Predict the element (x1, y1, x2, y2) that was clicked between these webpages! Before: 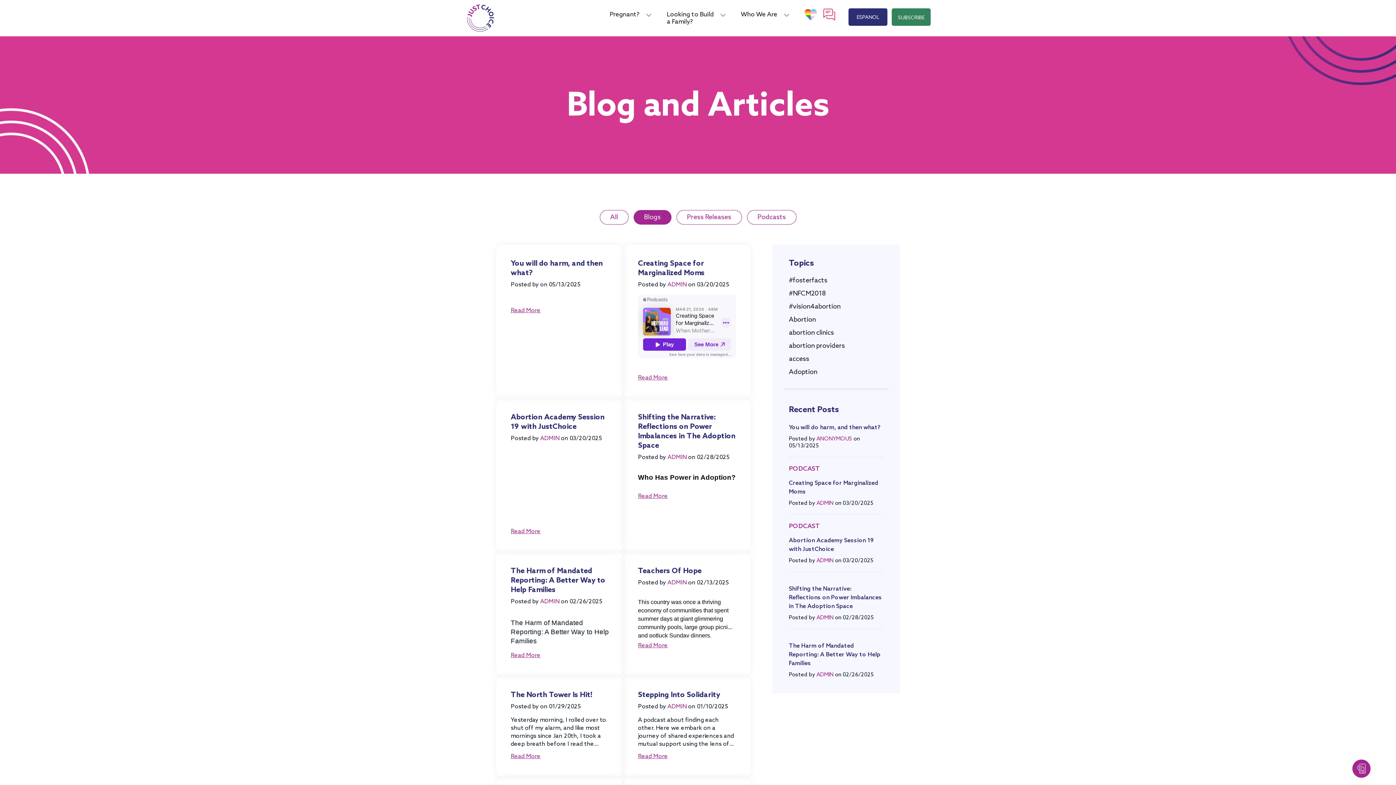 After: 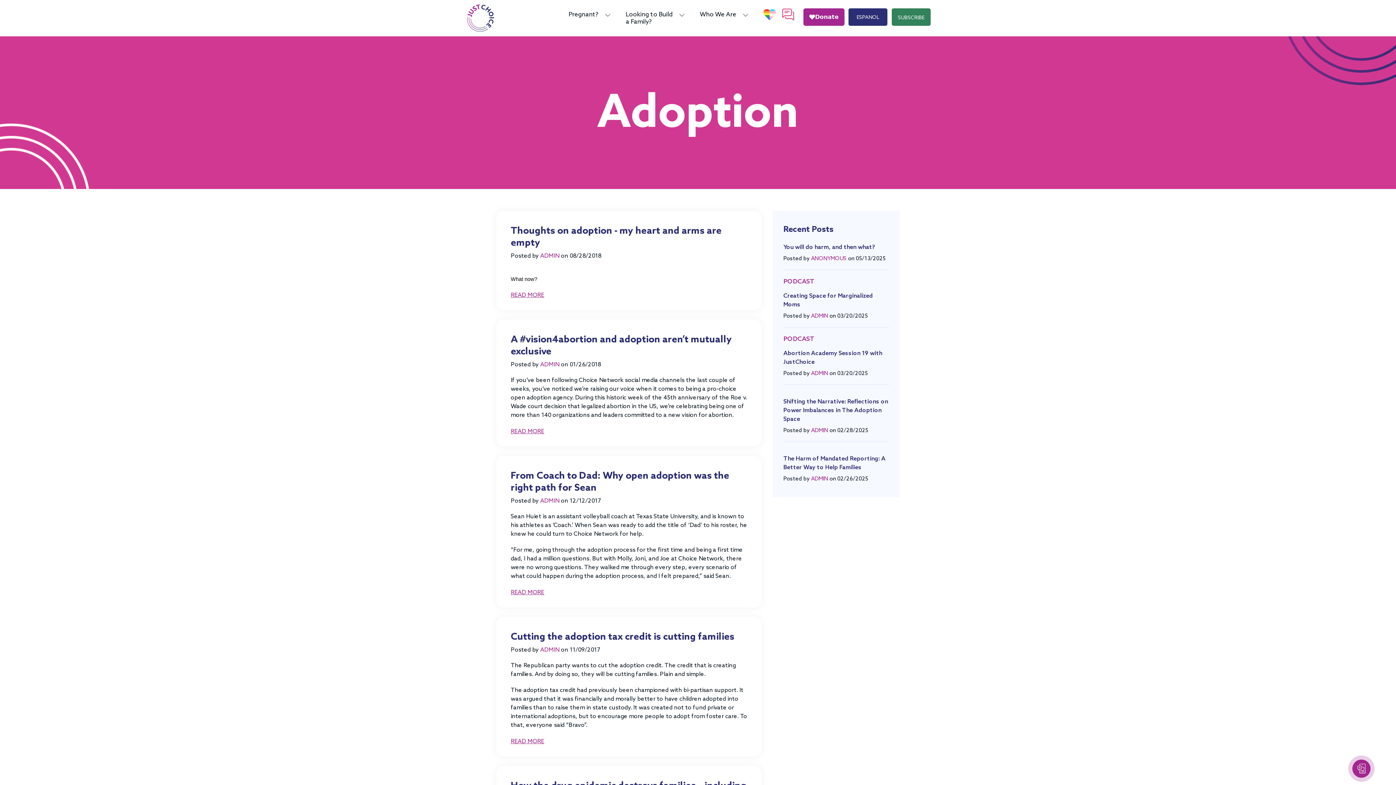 Action: bbox: (789, 368, 817, 376) label: Adoption